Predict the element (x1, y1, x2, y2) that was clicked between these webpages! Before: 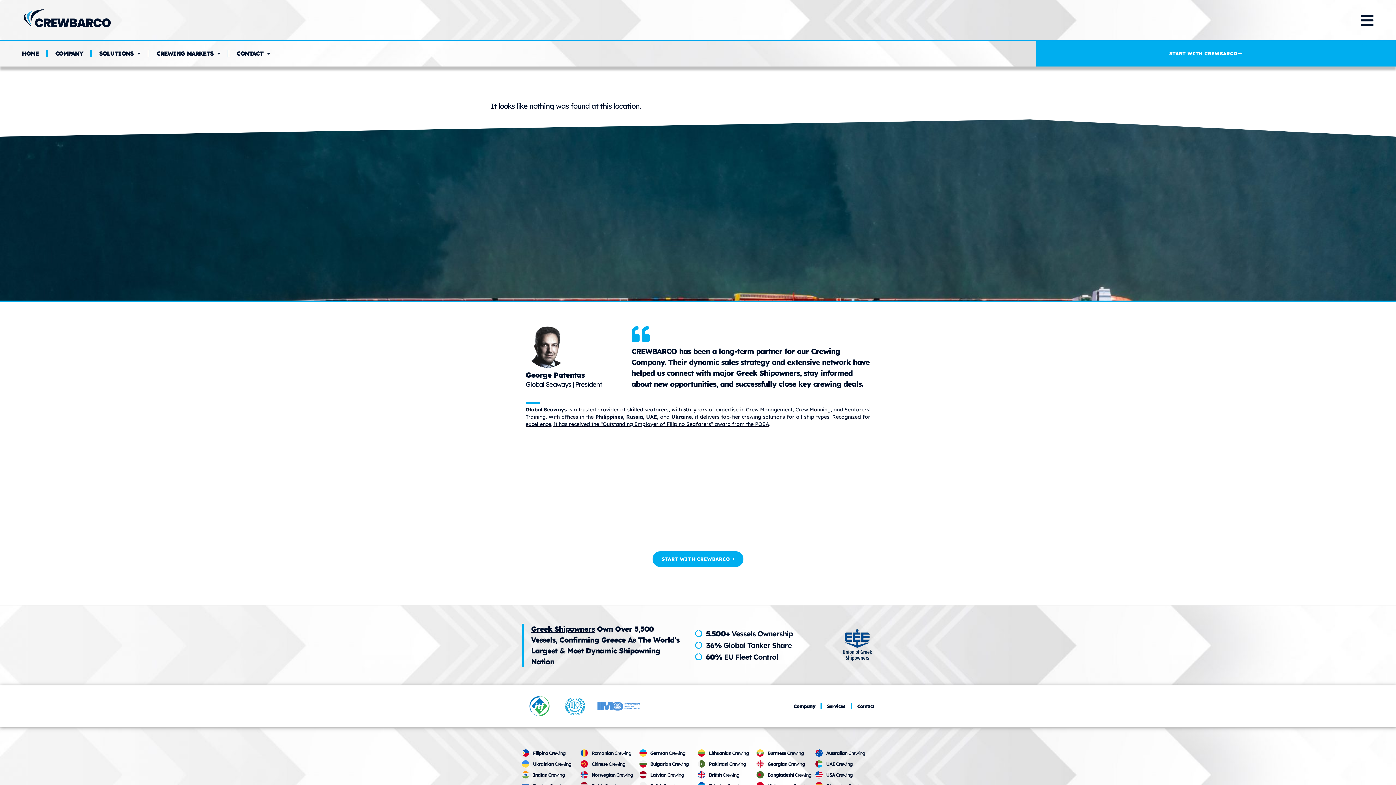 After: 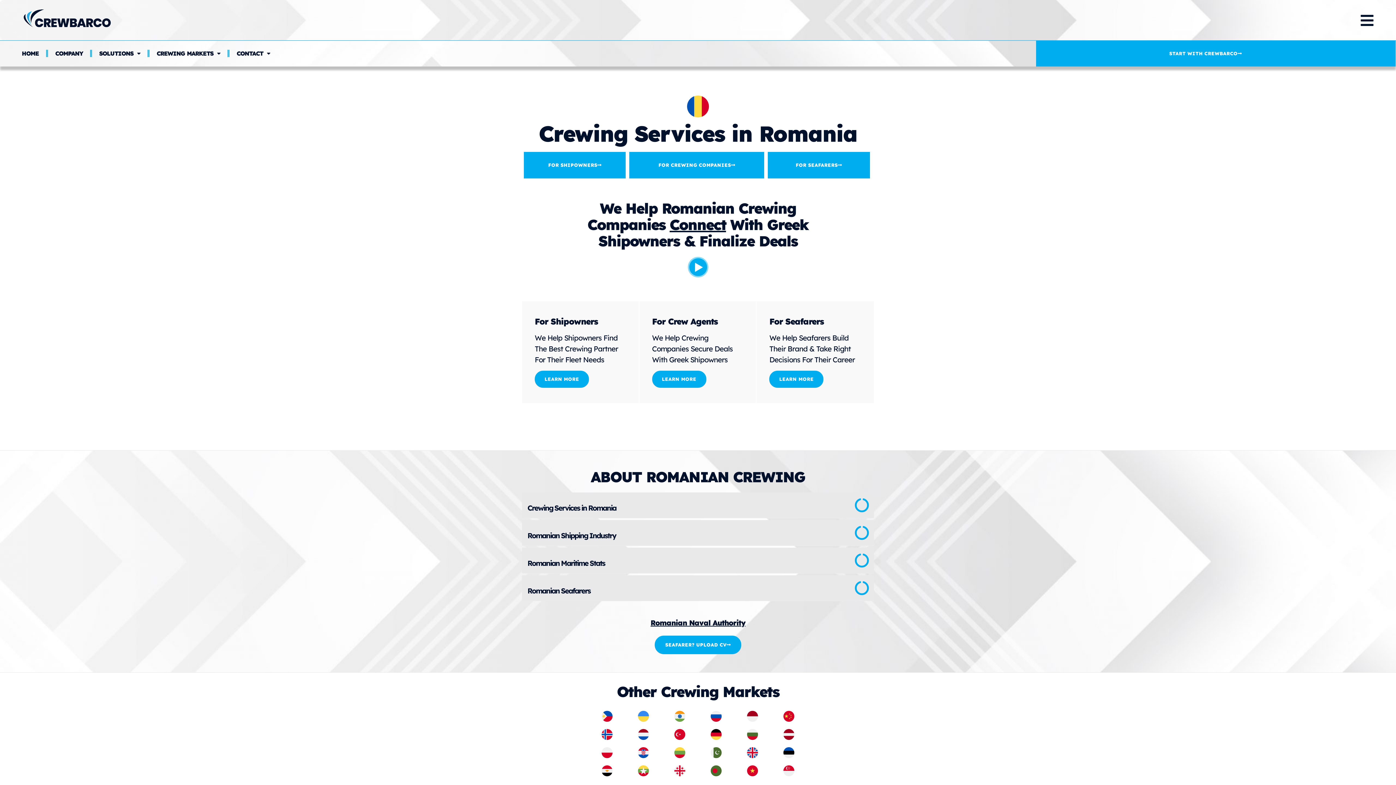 Action: bbox: (580, 747, 631, 758) label: Romanian Crewing